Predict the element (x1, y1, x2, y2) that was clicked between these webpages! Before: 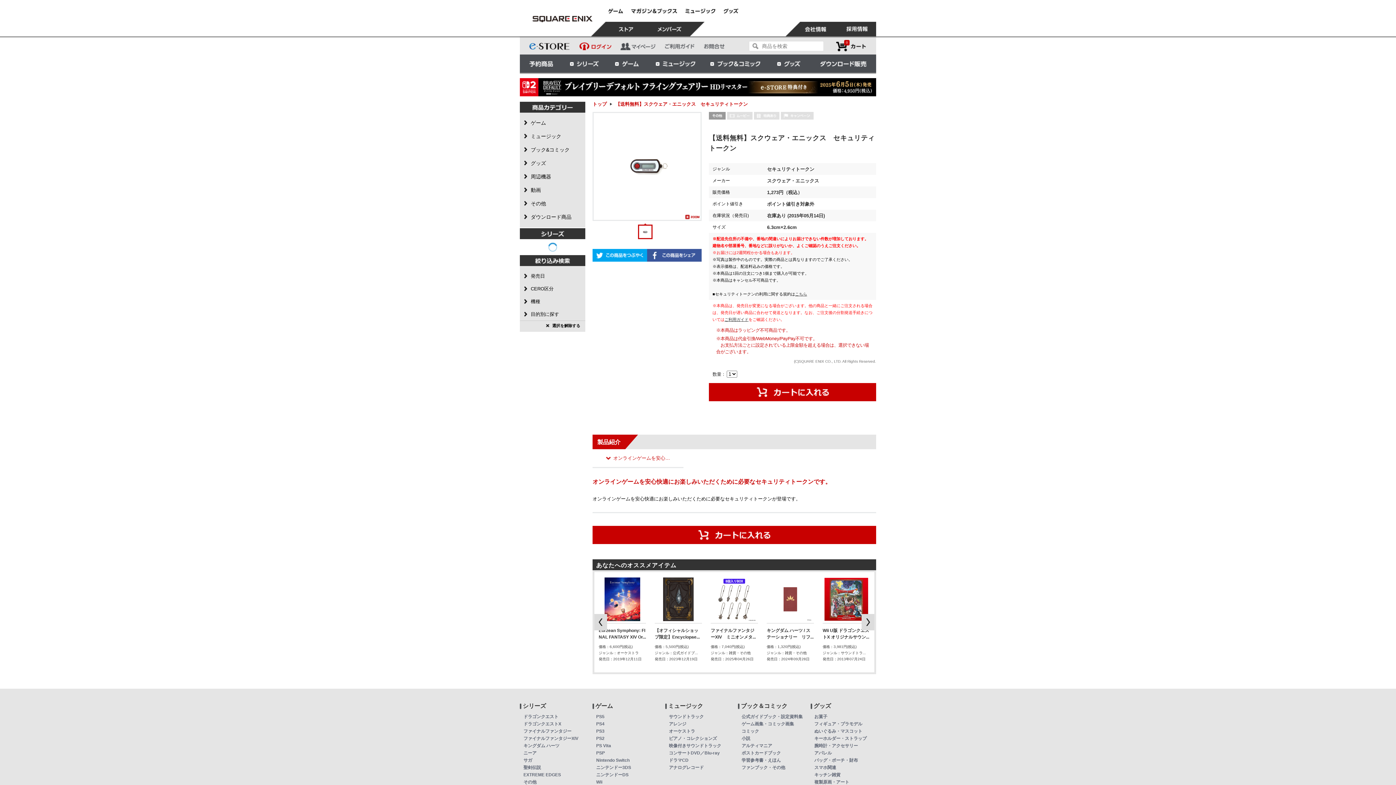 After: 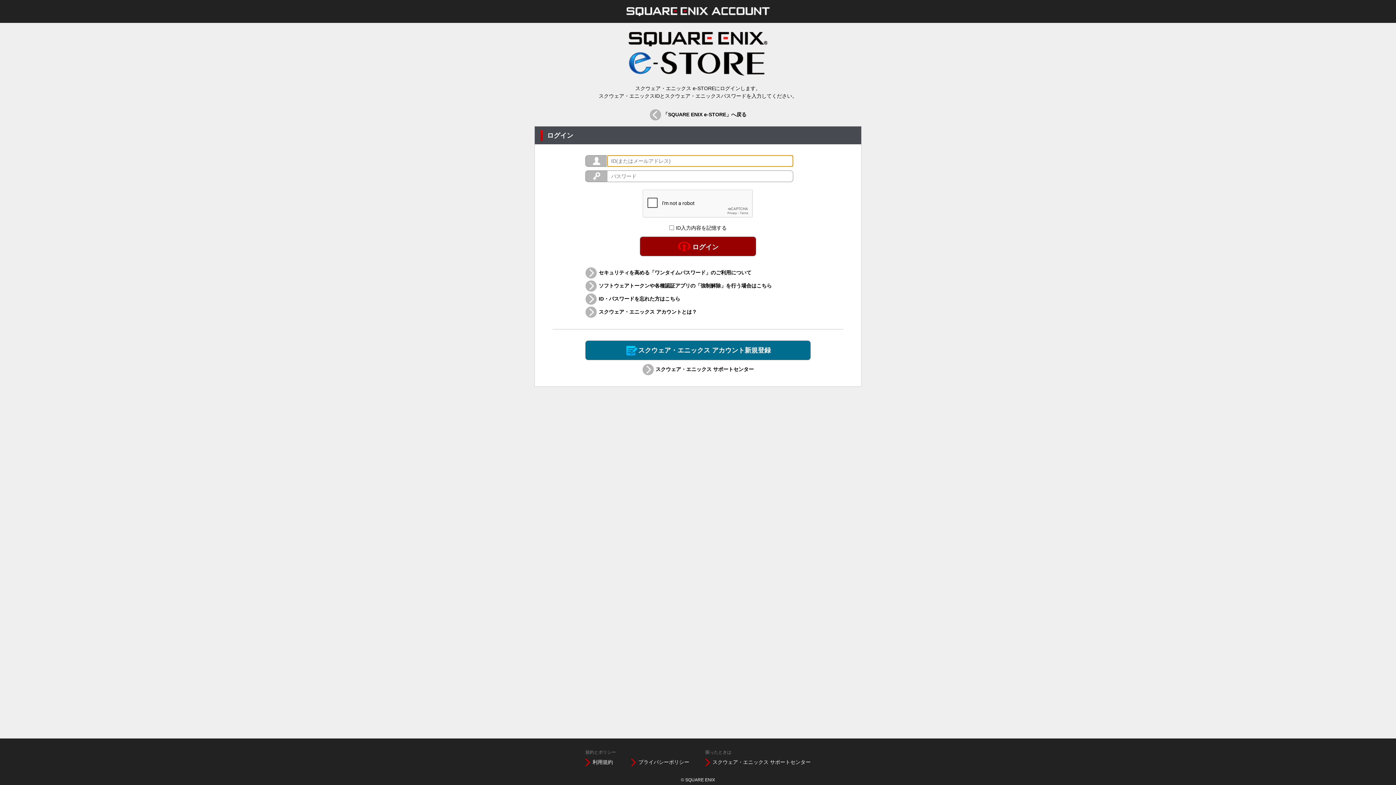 Action: bbox: (576, 36, 615, 54)